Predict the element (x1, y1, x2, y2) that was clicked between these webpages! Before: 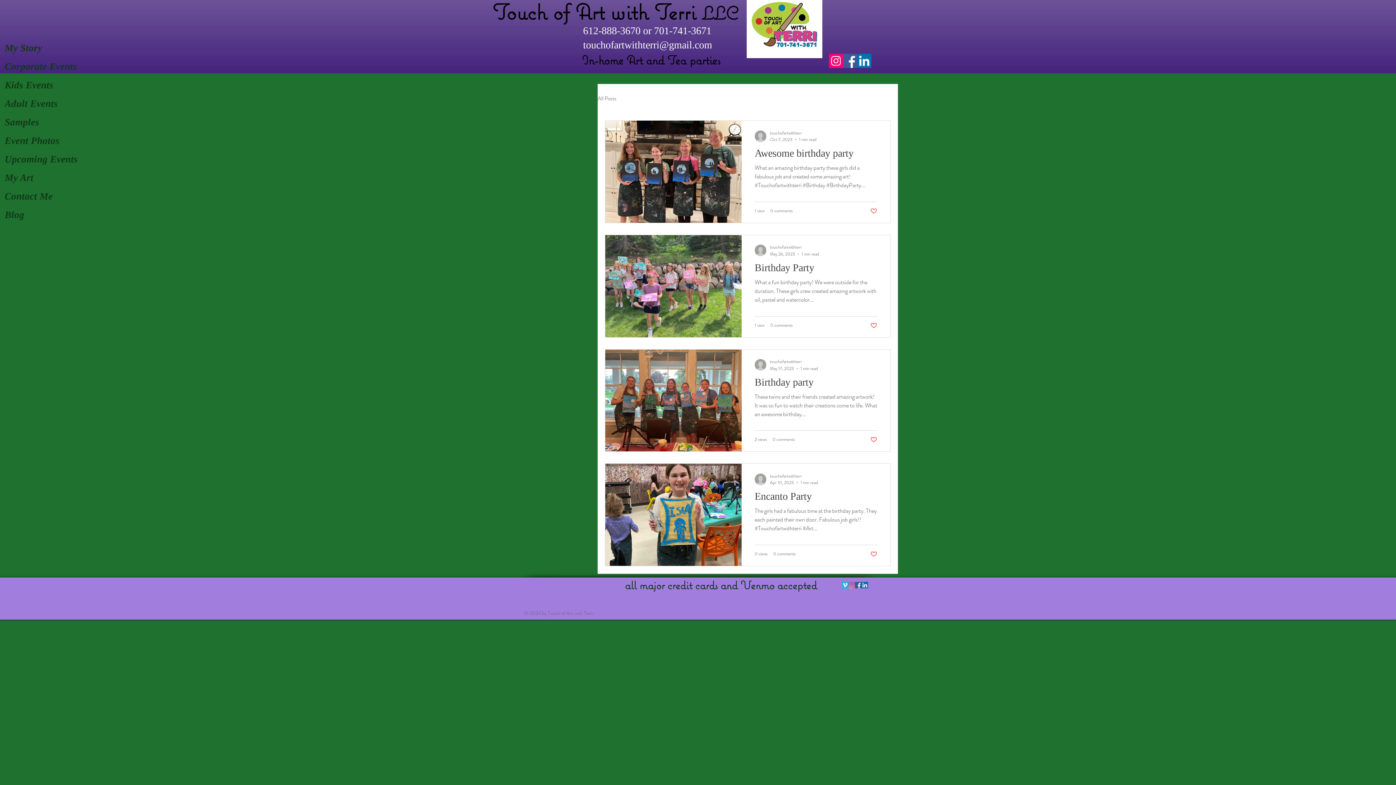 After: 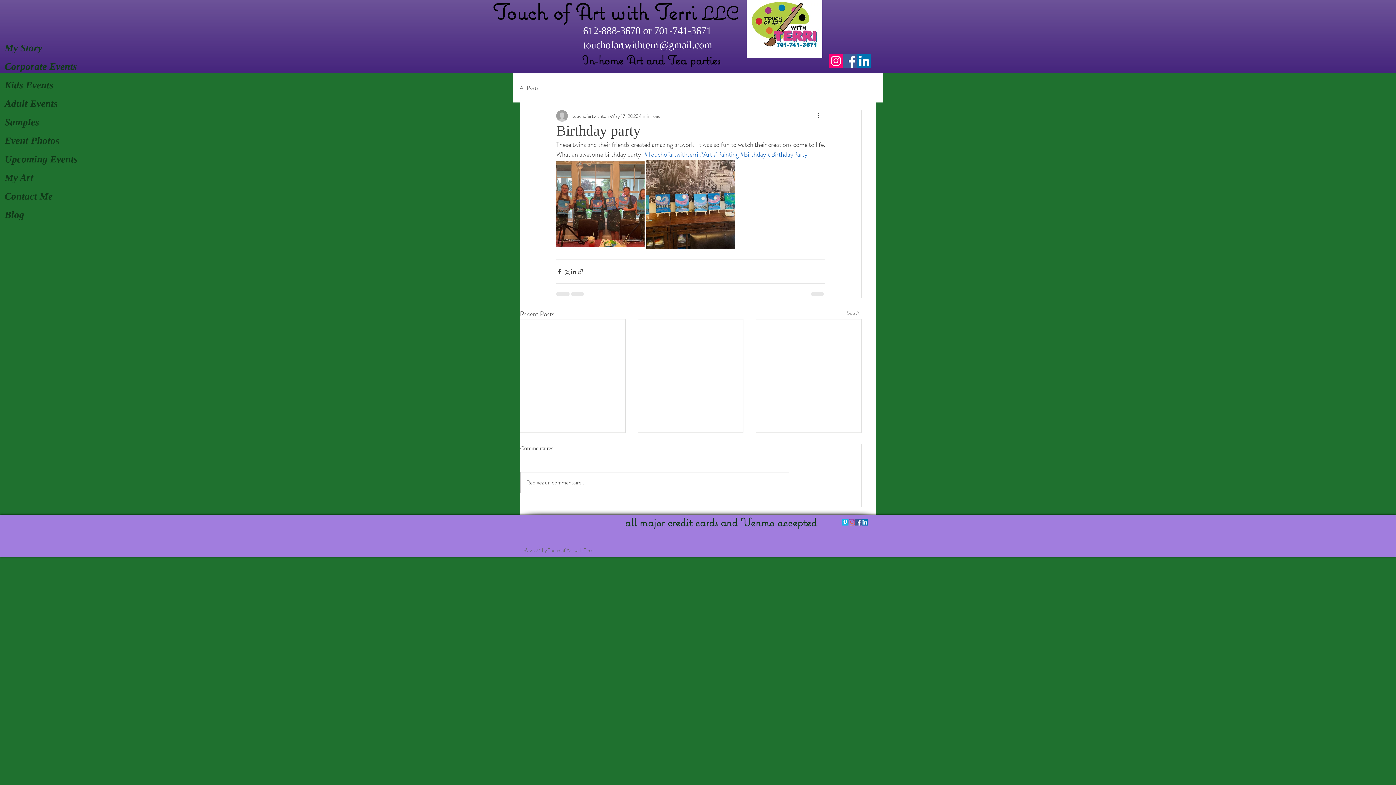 Action: bbox: (754, 376, 877, 392) label: Birthday party